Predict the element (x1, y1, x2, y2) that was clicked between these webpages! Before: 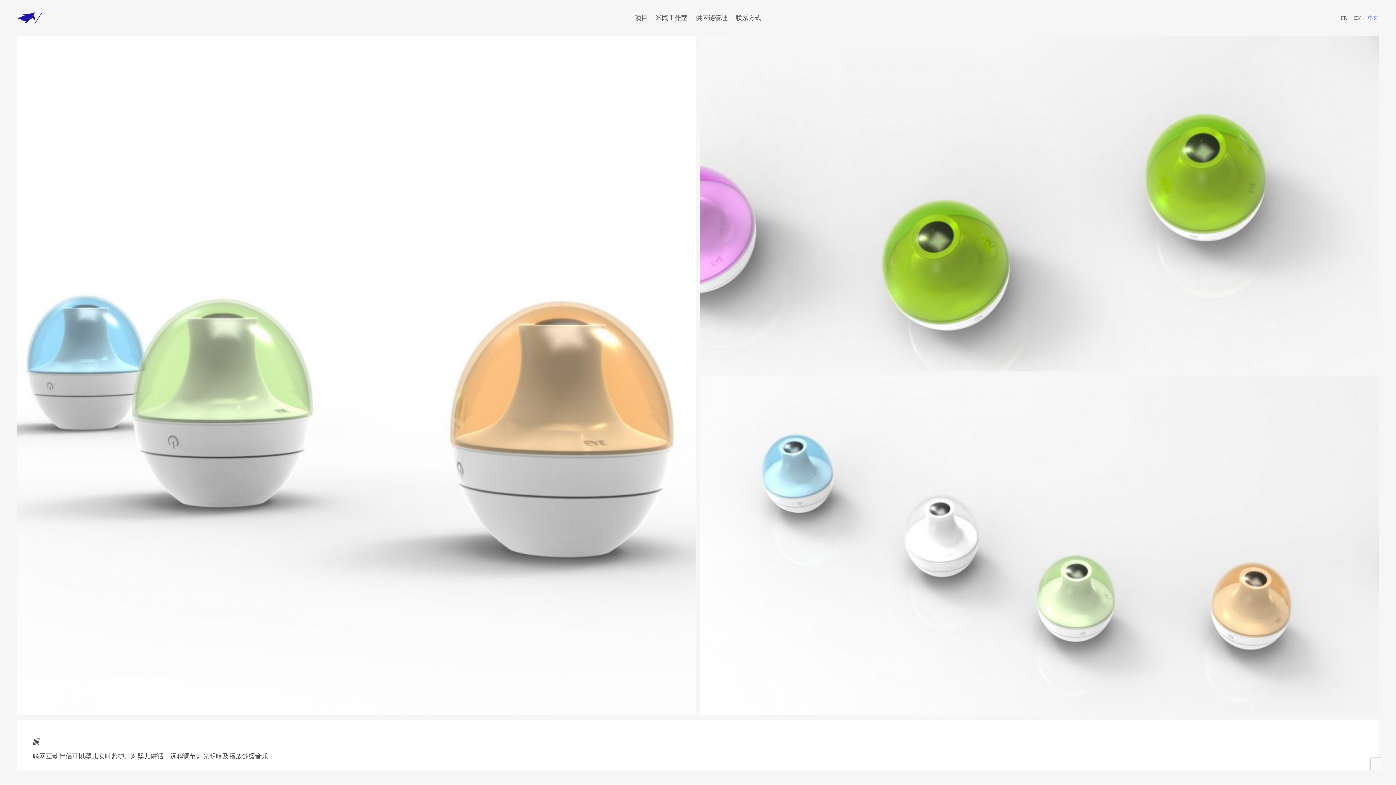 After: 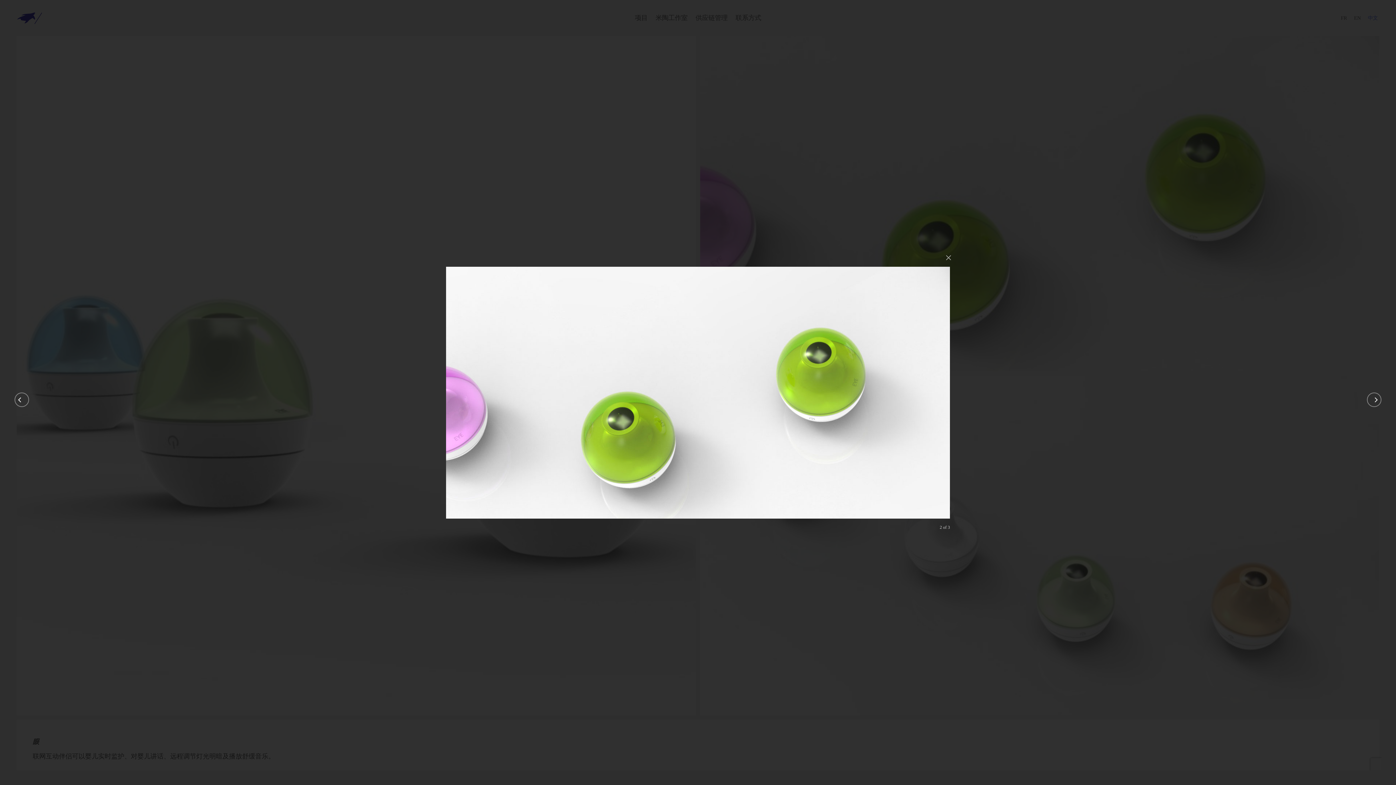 Action: bbox: (700, 32, 1379, 371)